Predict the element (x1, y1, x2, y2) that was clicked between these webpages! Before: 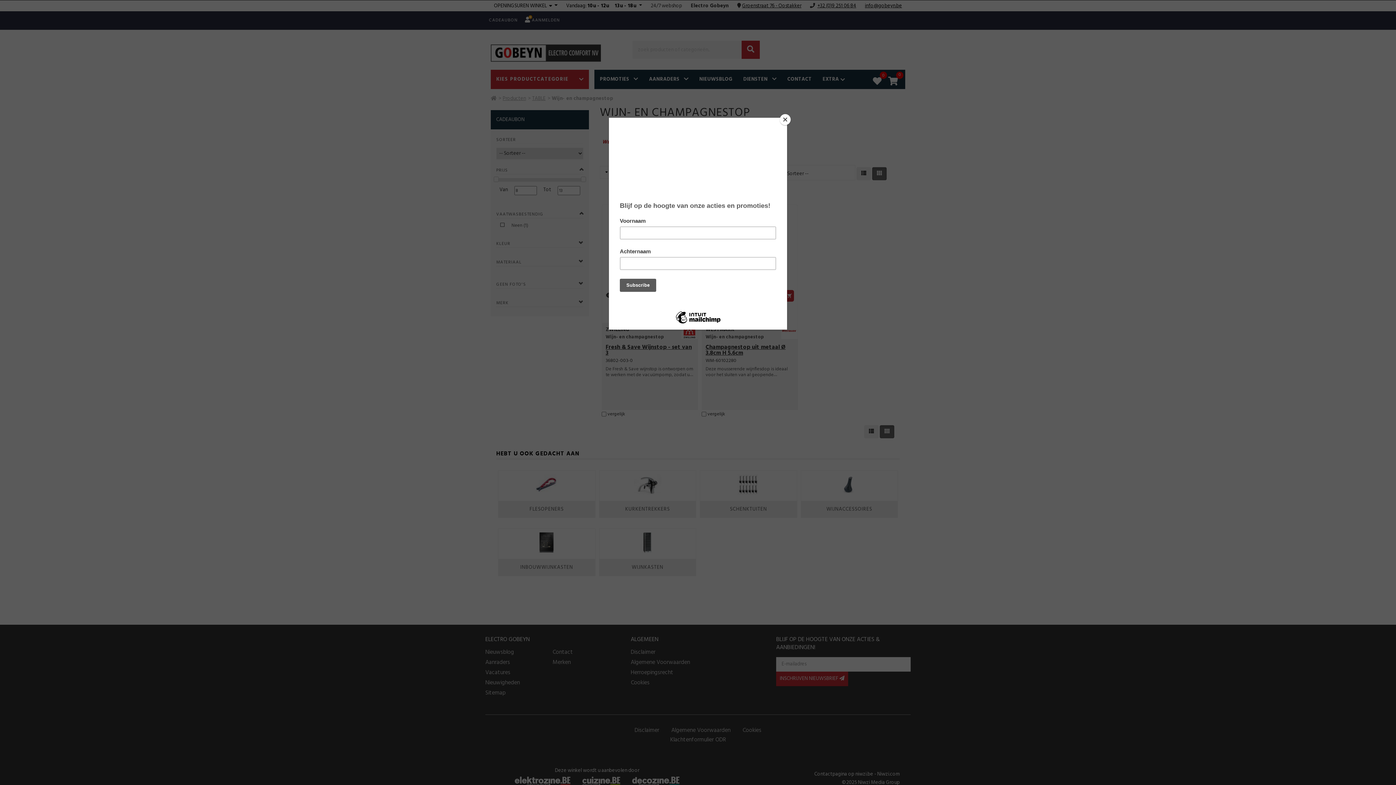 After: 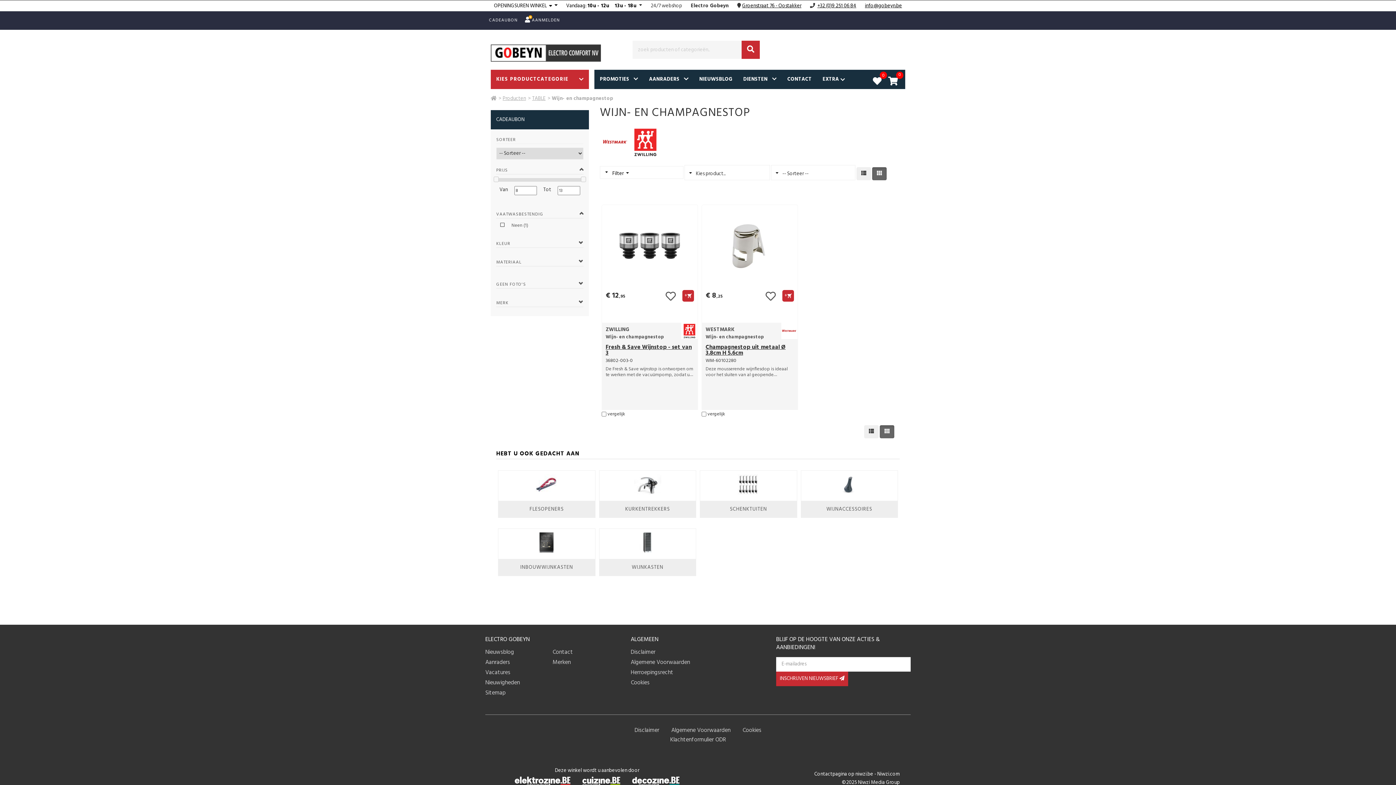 Action: bbox: (780, 114, 790, 125) label: Close